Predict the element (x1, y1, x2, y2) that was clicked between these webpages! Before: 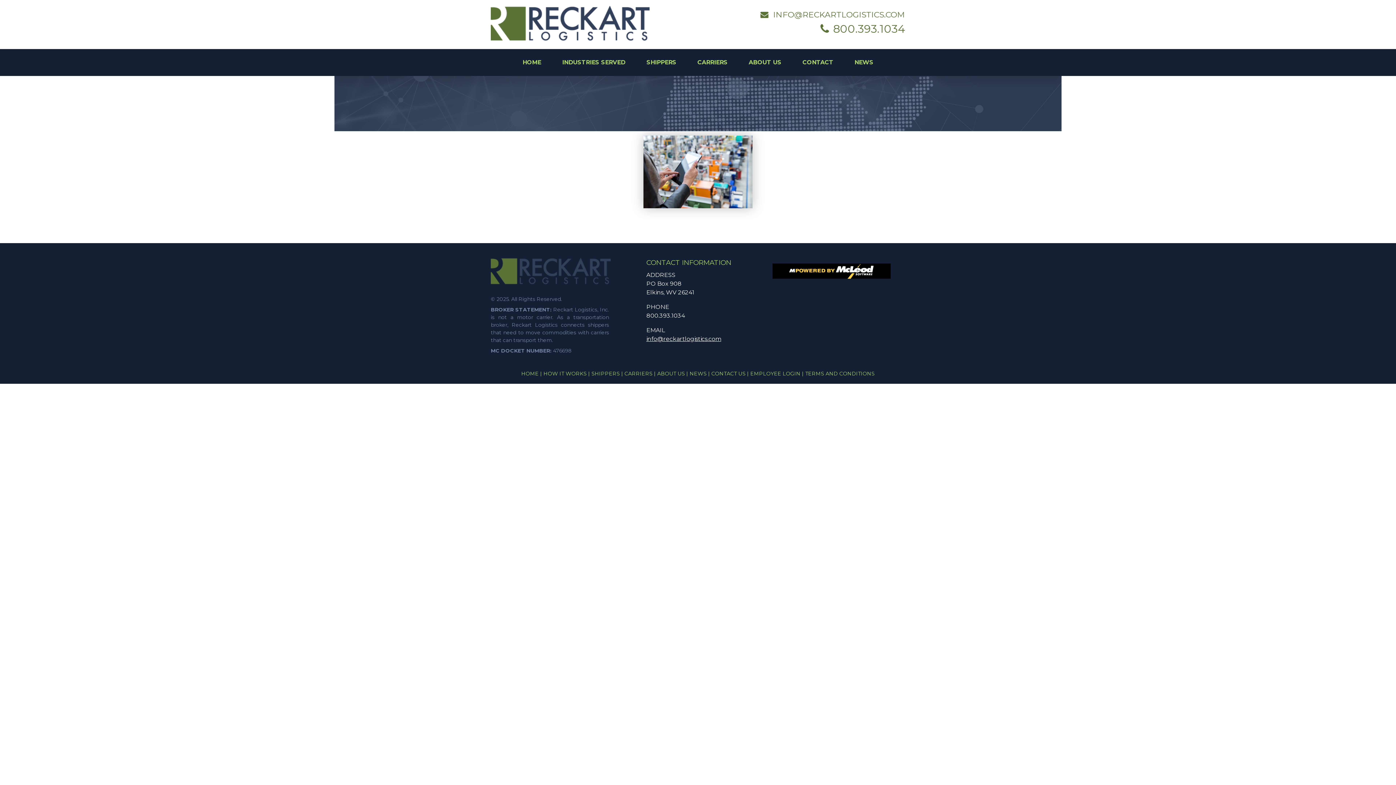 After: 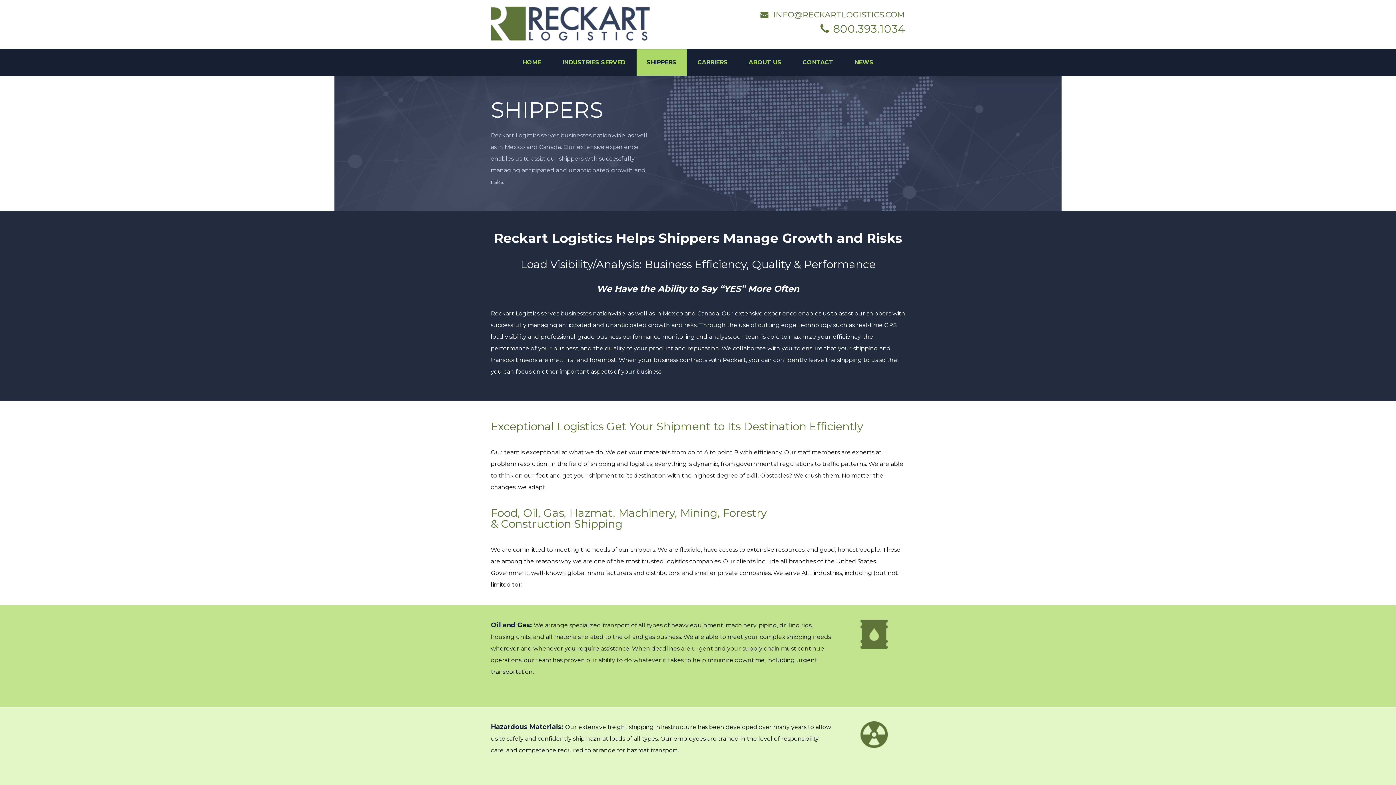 Action: bbox: (636, 49, 687, 76) label: SHIPPERS